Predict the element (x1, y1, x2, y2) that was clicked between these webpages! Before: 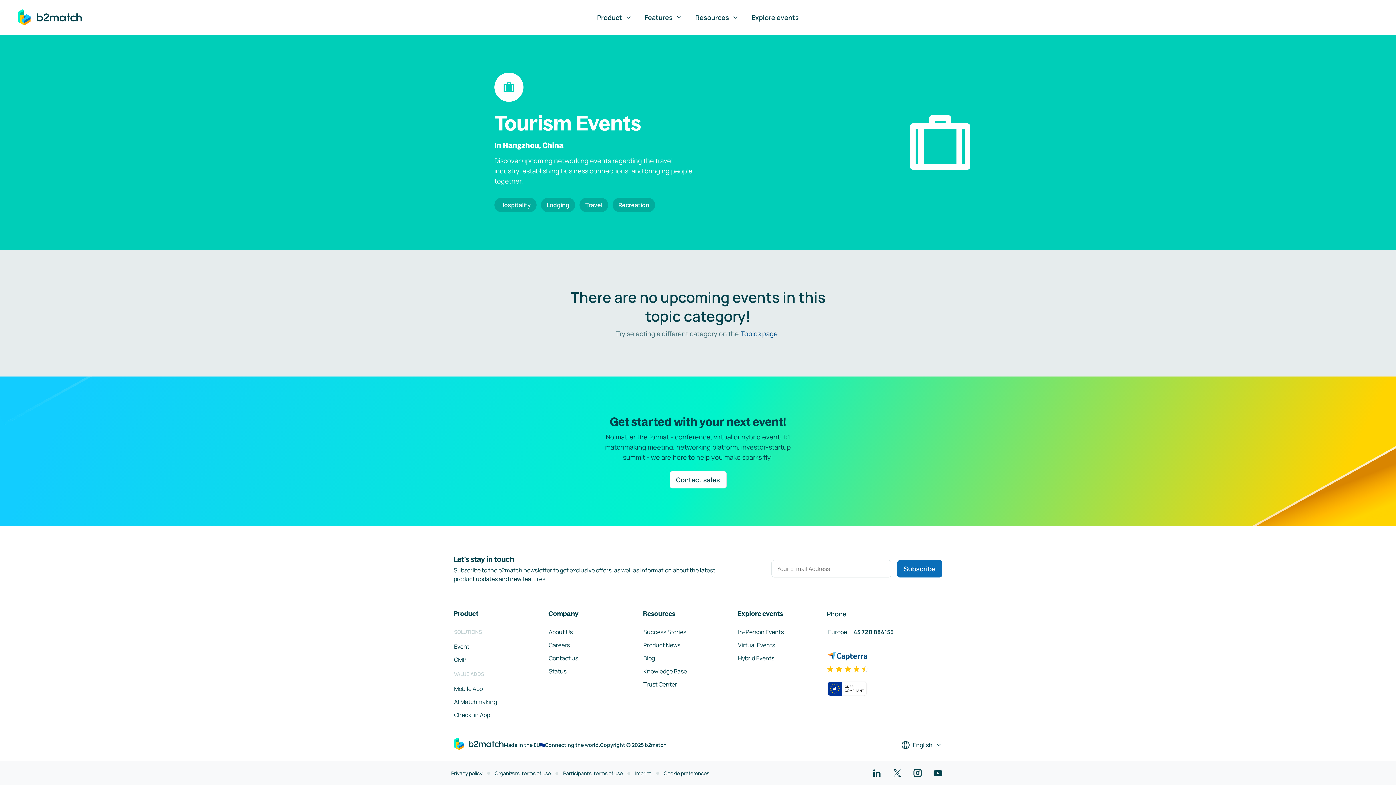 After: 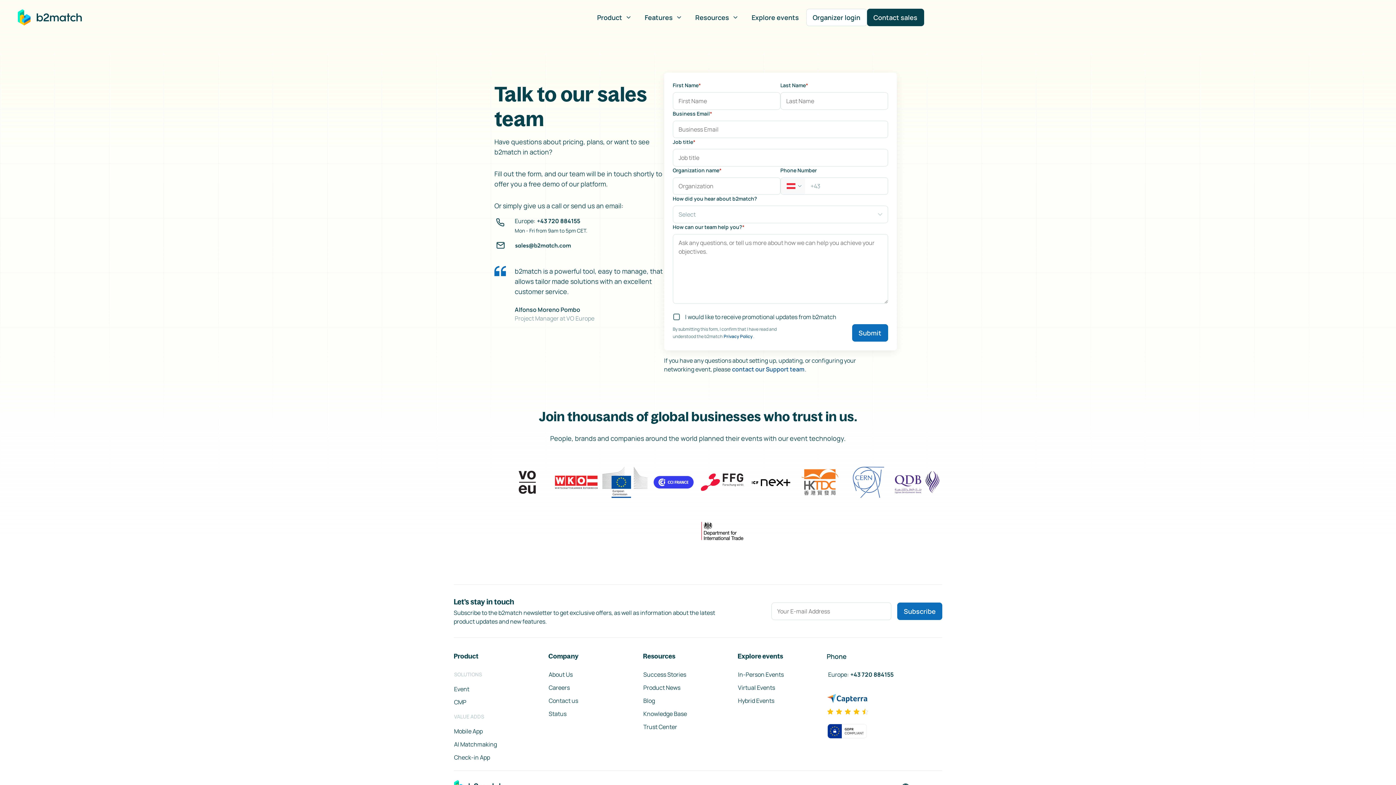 Action: bbox: (669, 471, 726, 488) label: Contact sales